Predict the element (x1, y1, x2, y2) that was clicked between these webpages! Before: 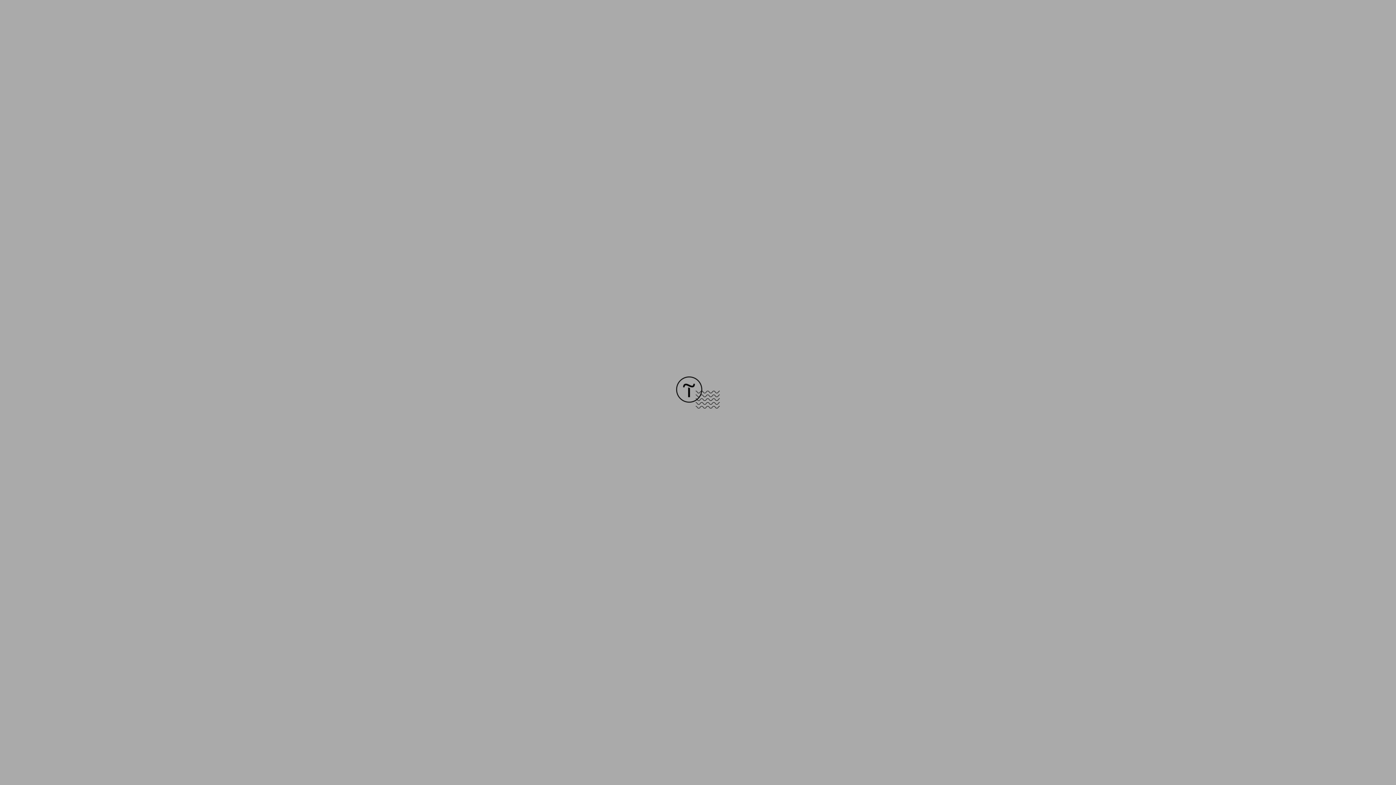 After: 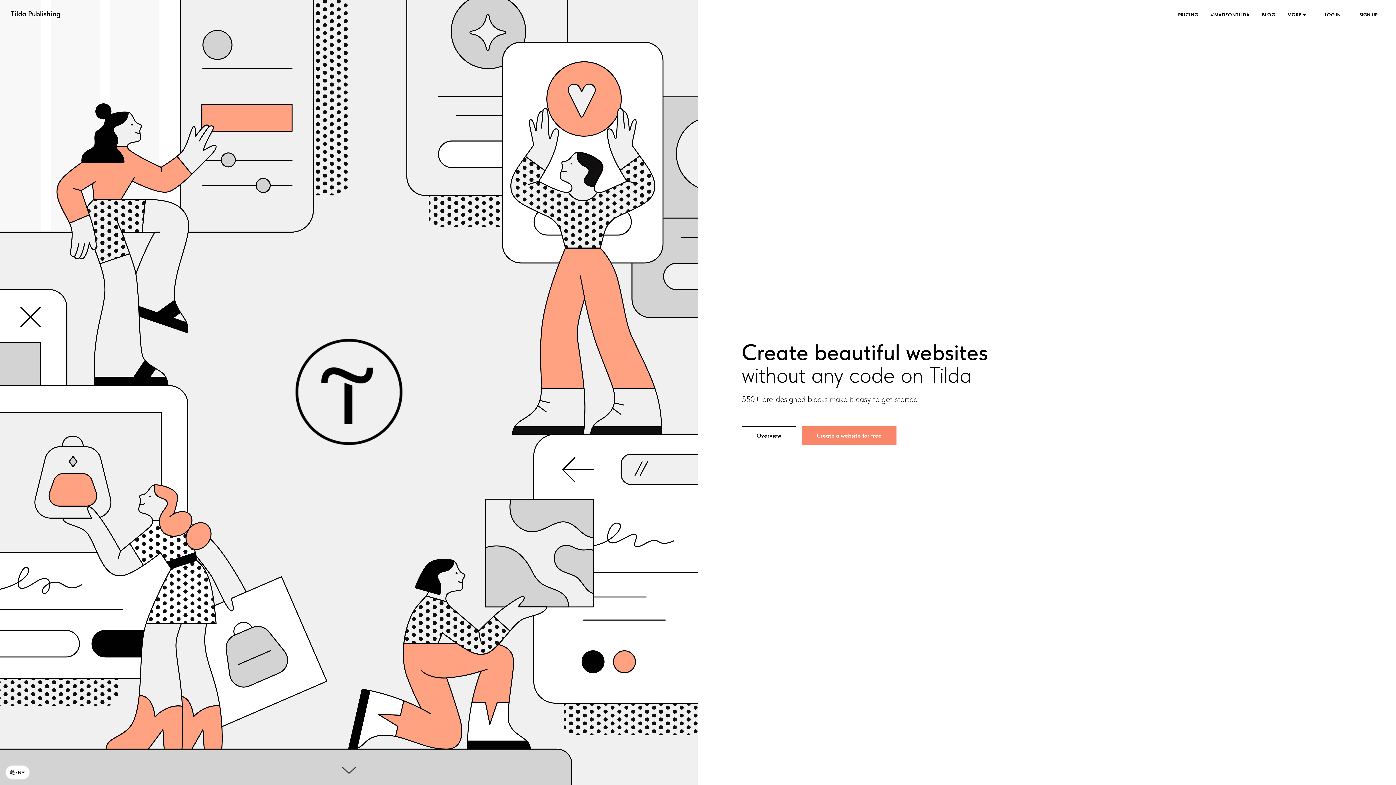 Action: bbox: (676, 403, 720, 409)